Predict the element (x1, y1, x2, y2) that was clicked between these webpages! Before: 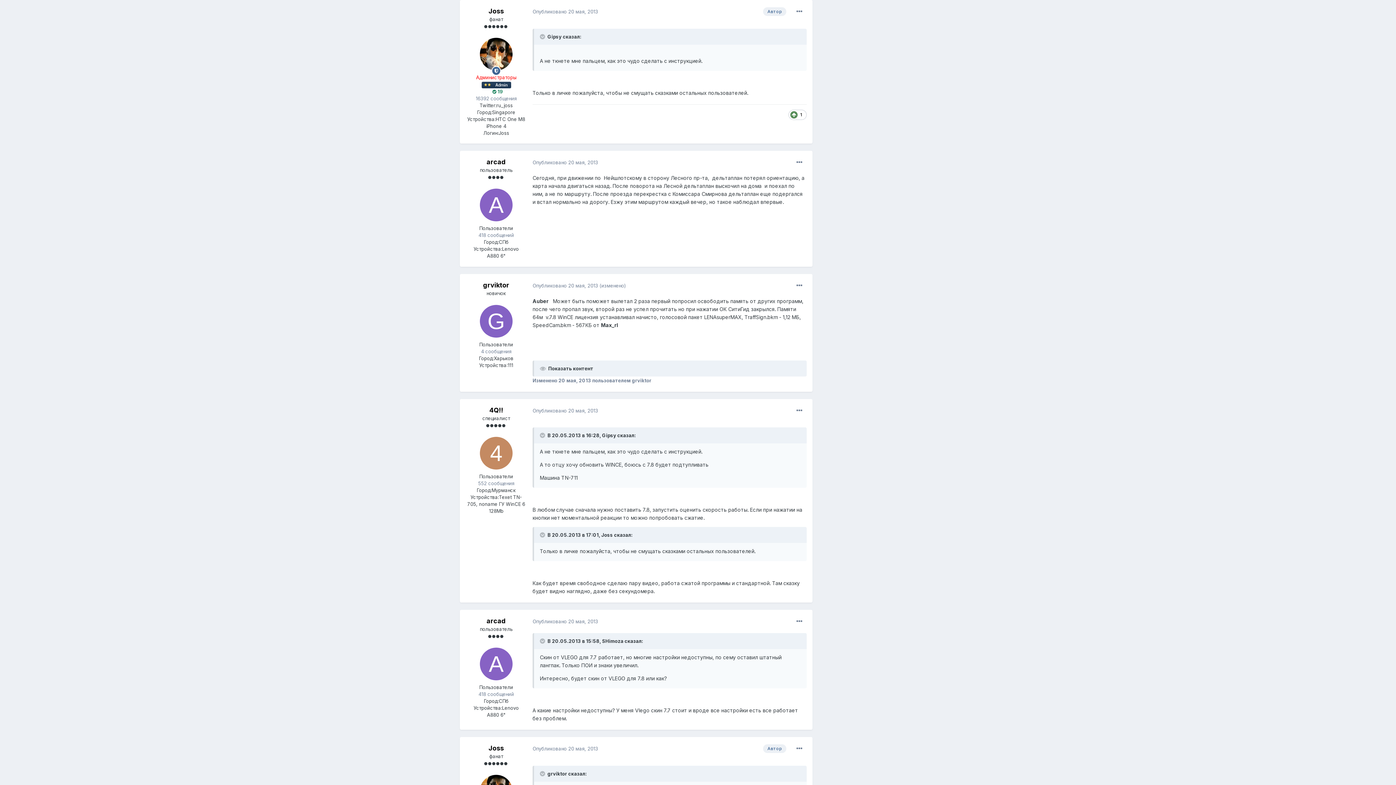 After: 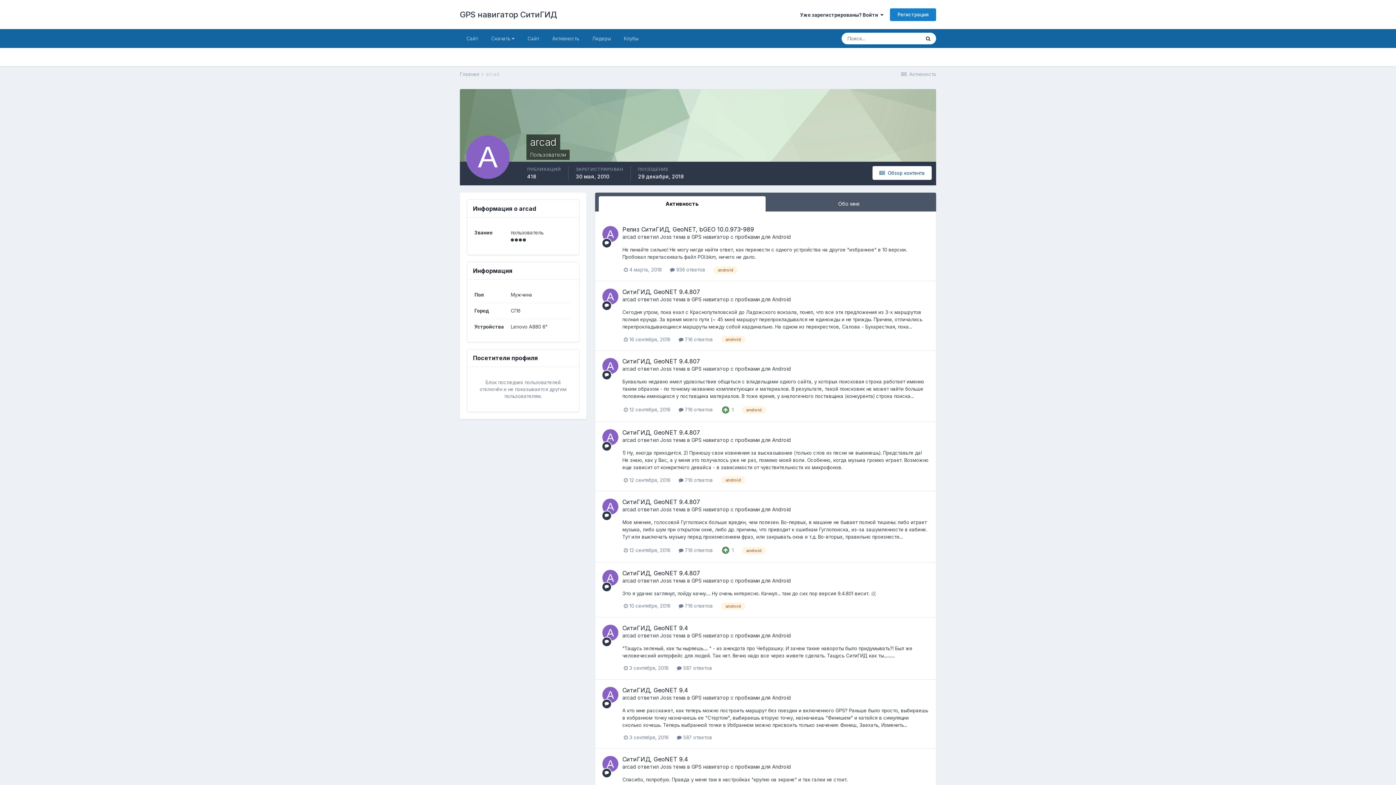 Action: label: arcad bbox: (486, 158, 506, 165)